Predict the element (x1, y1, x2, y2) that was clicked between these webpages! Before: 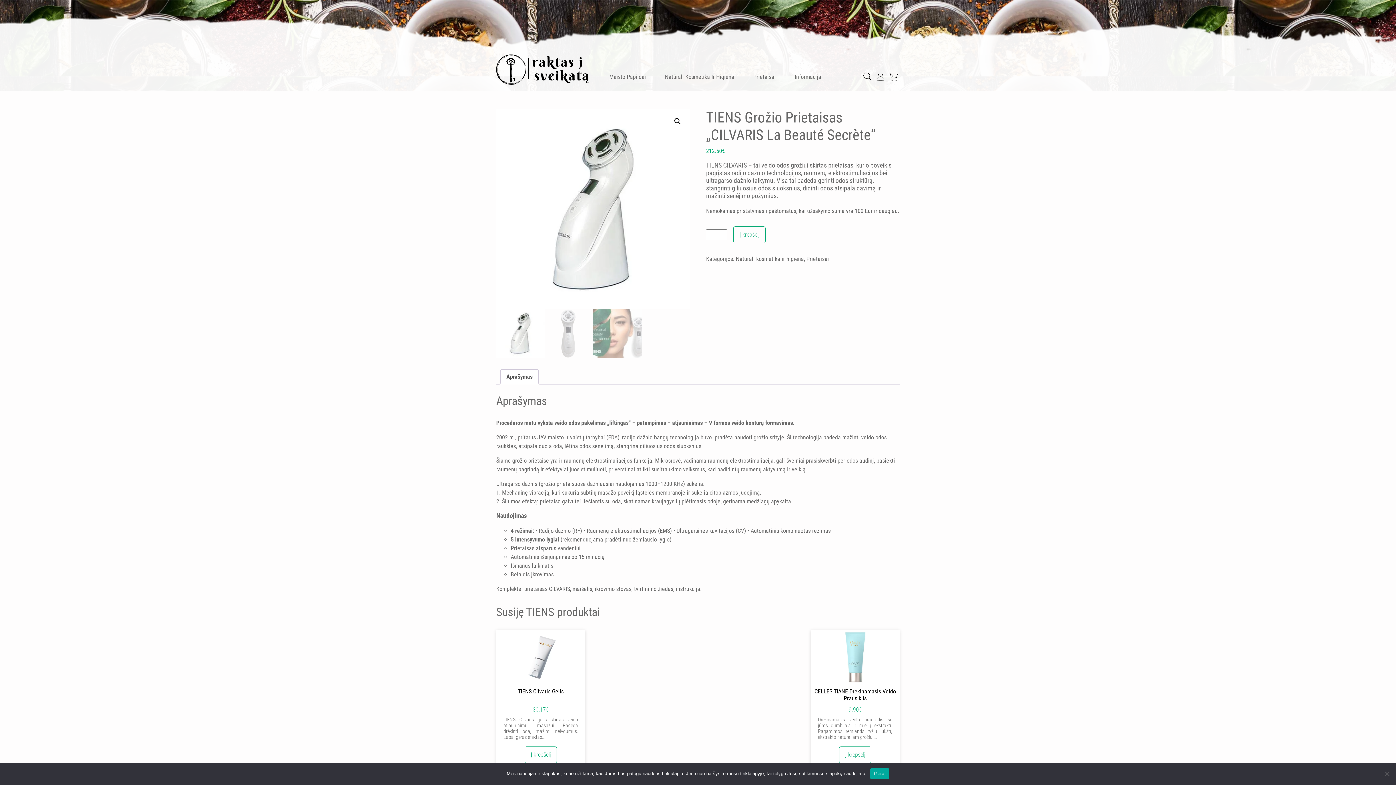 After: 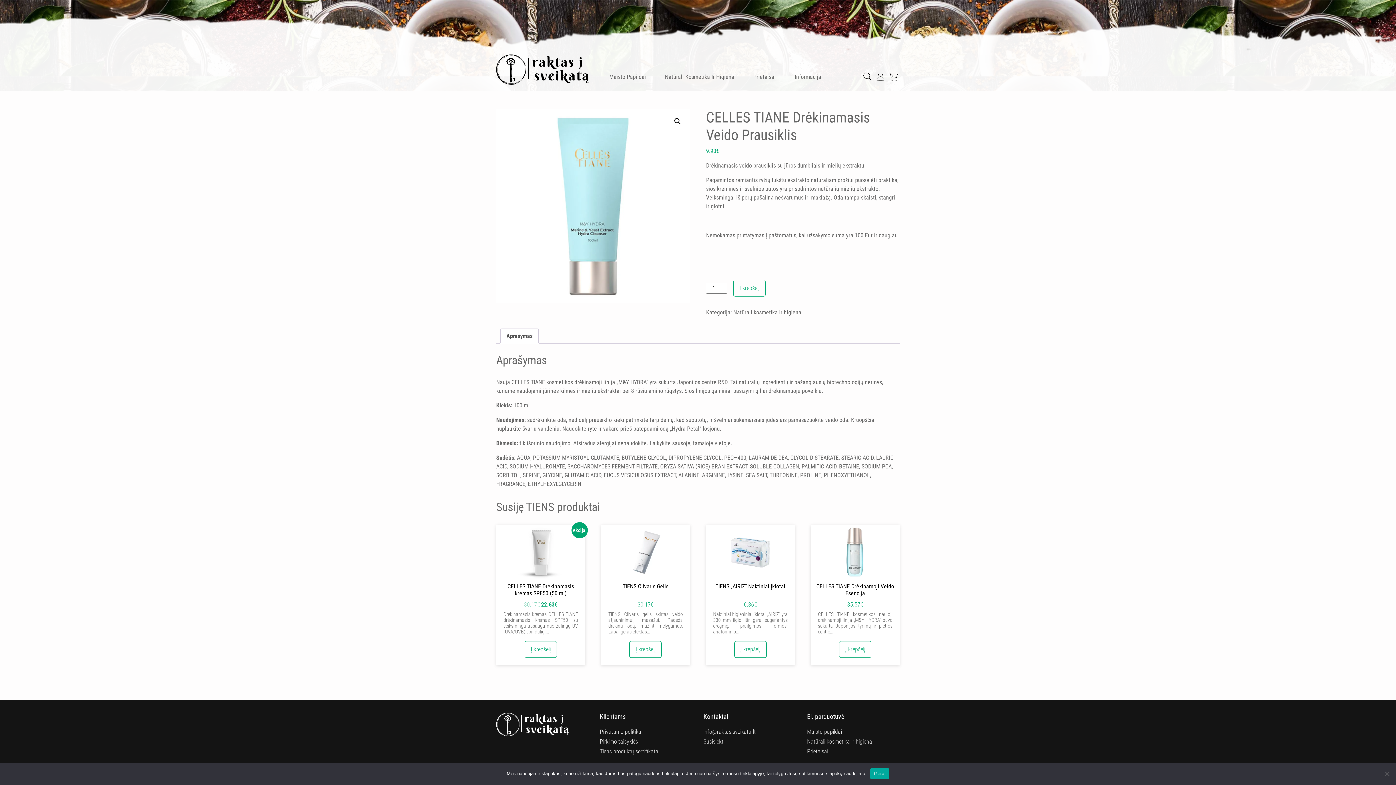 Action: bbox: (810, 630, 900, 714) label: CELLES TIANE Drėkinamasis Veido Prausiklis
9.90€